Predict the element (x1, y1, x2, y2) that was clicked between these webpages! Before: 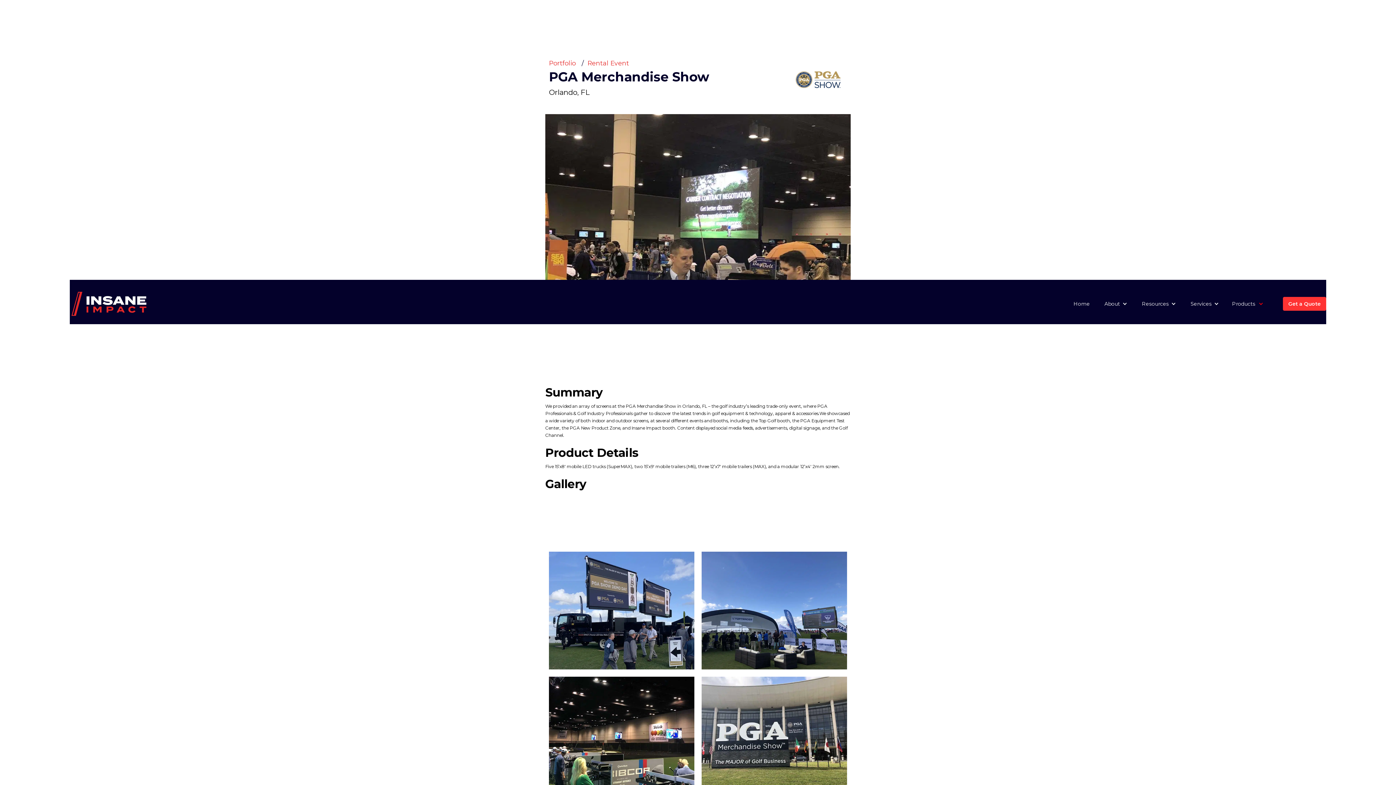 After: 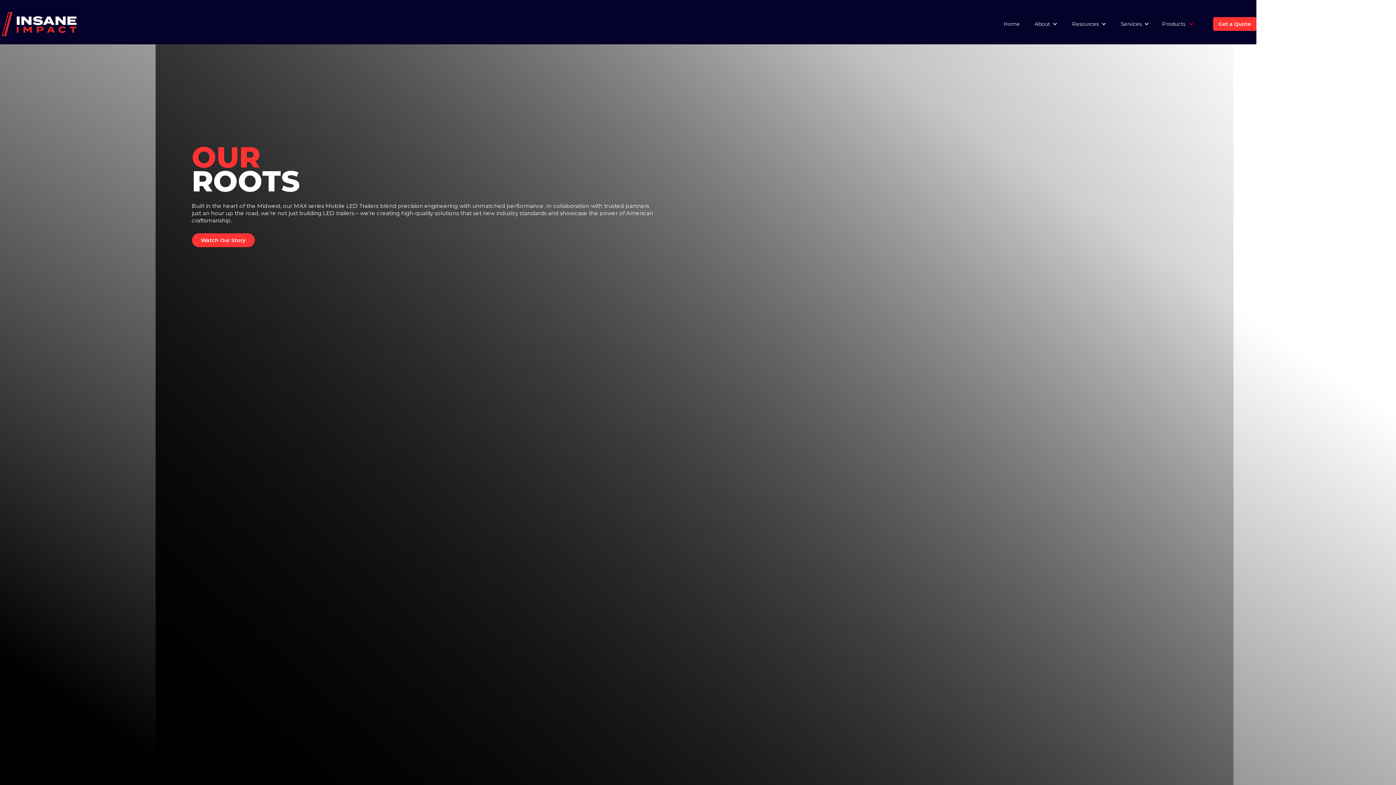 Action: bbox: (1097, 293, 1134, 314) label: About